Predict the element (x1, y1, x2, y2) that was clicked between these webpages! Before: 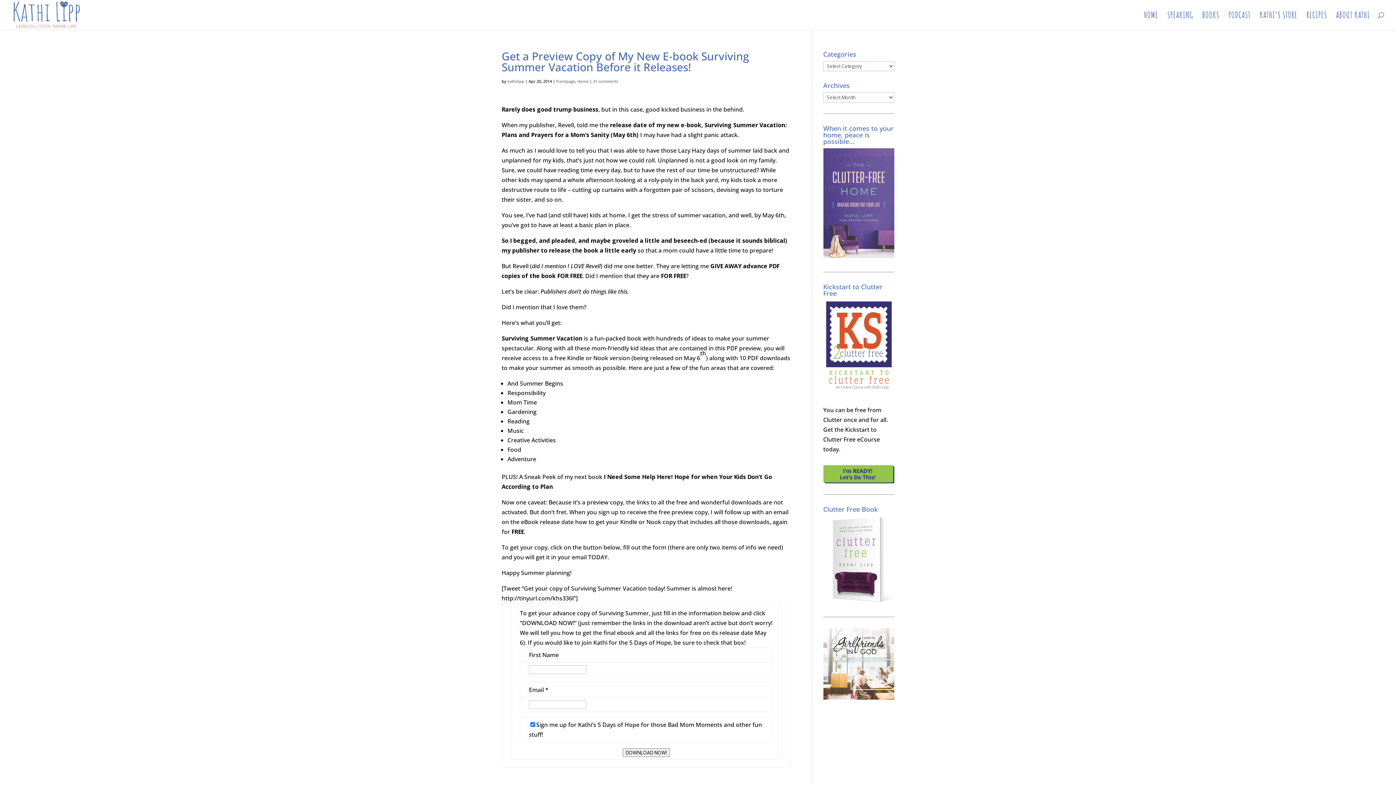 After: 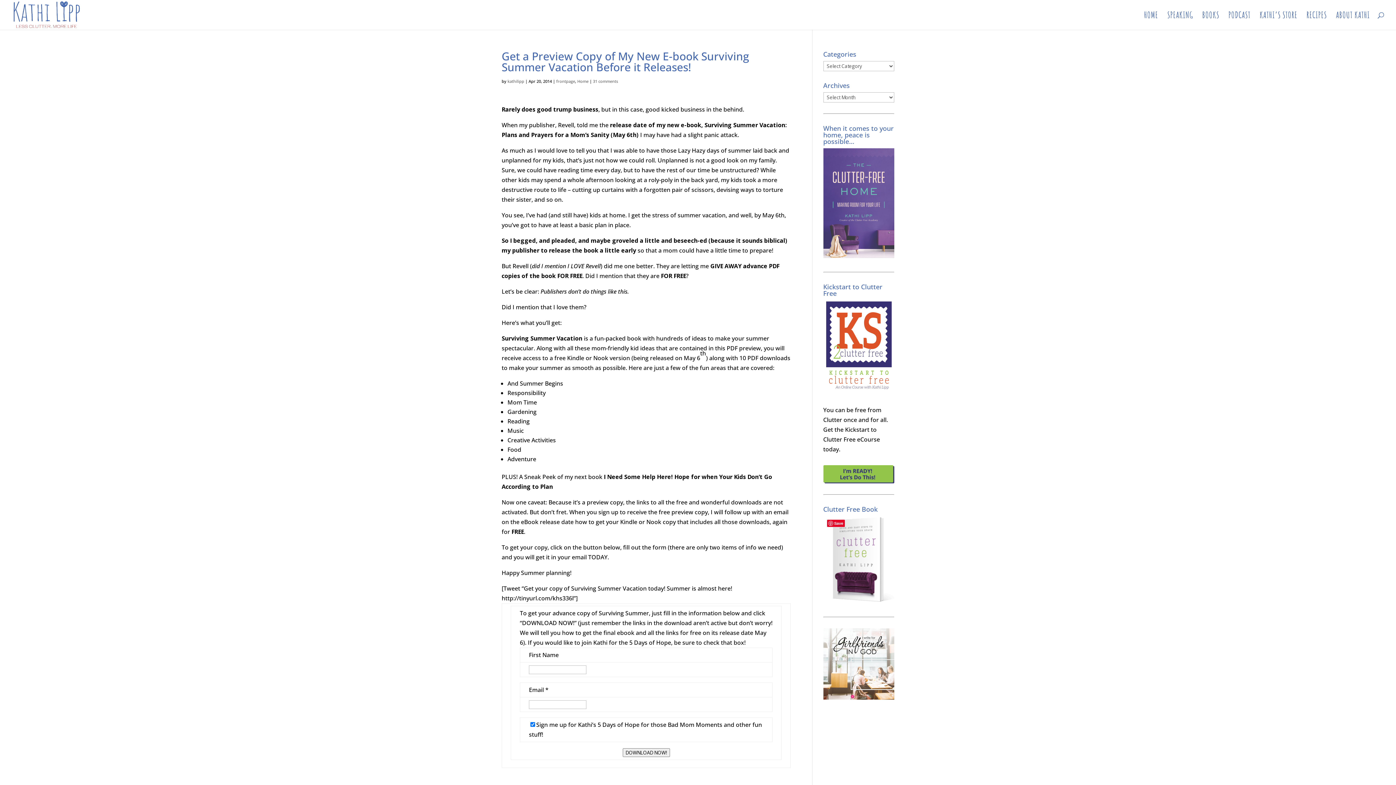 Action: bbox: (823, 597, 894, 605)